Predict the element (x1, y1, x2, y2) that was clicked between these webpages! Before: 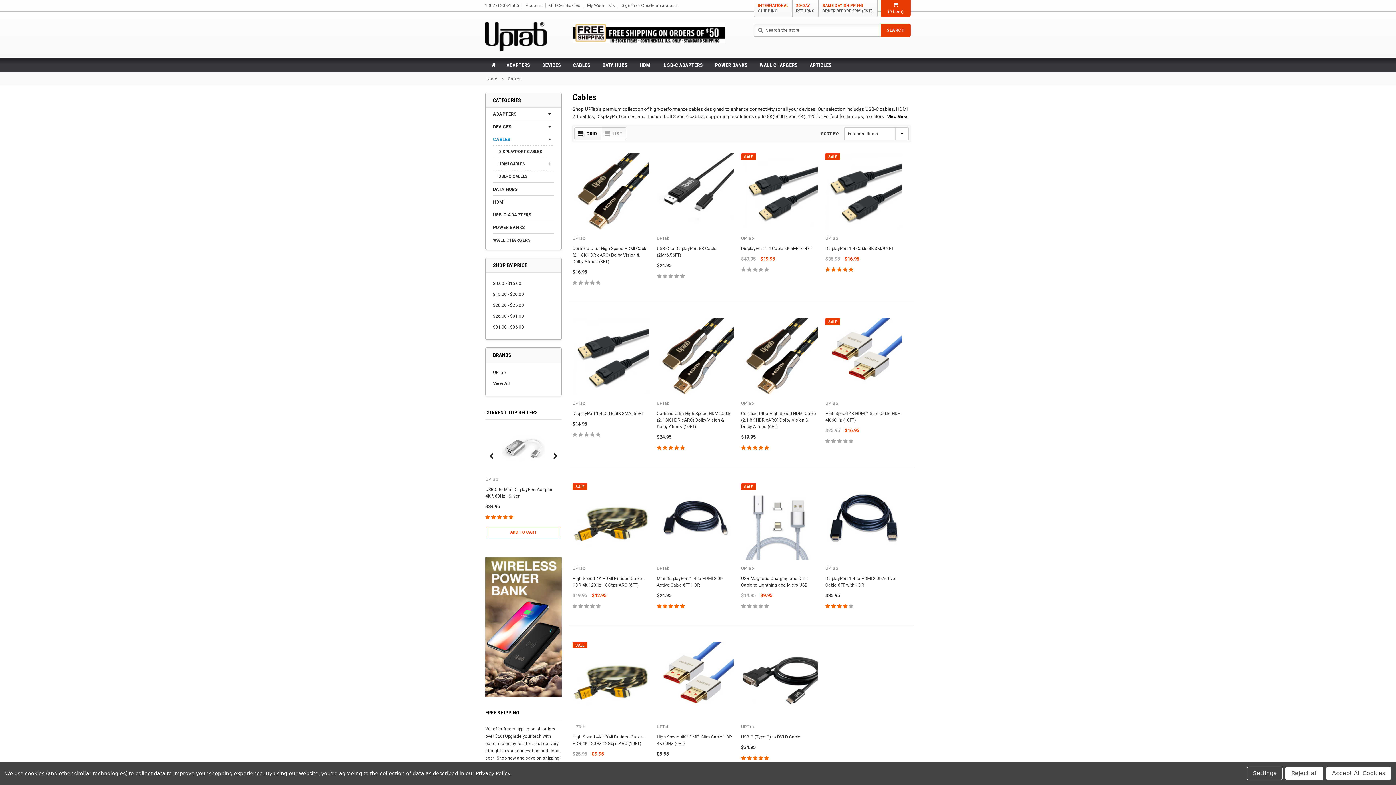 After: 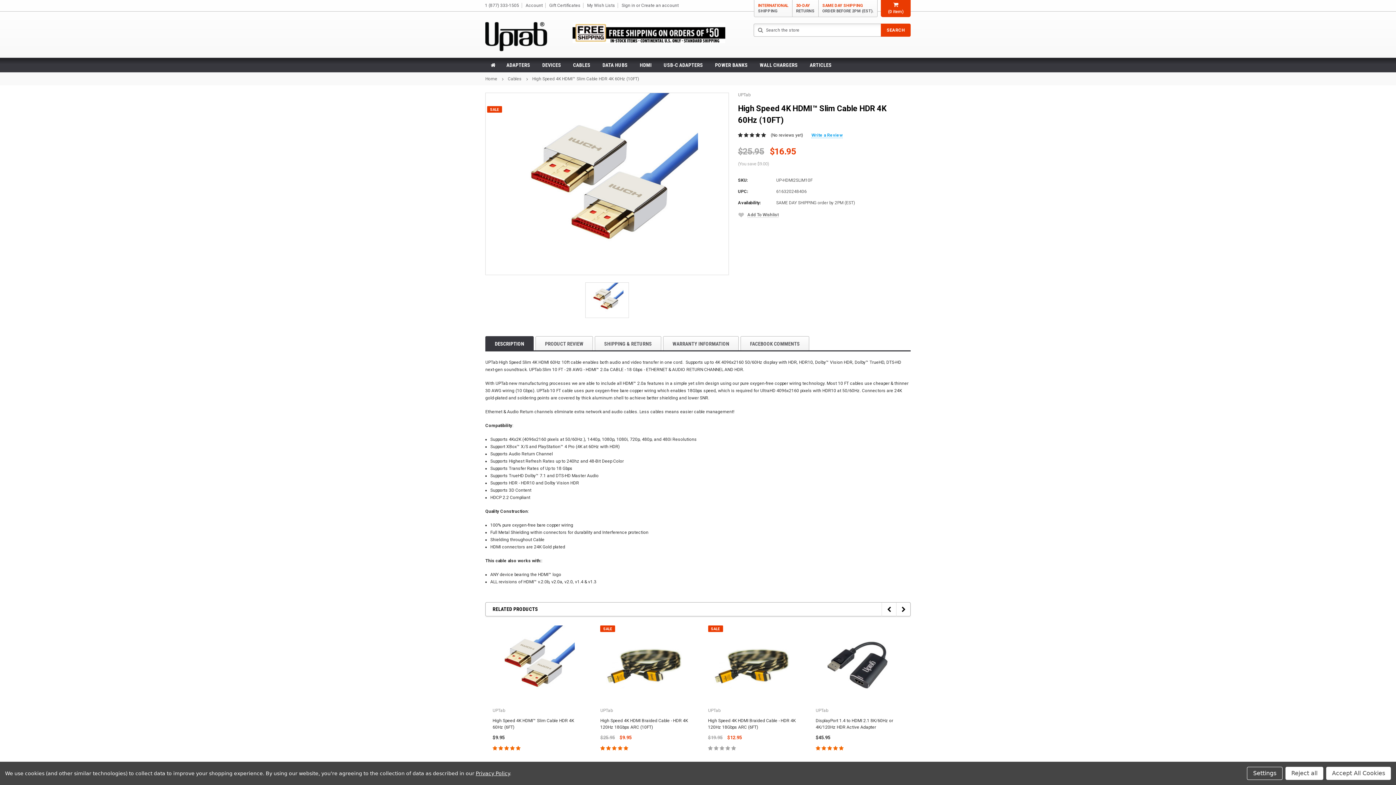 Action: bbox: (825, 318, 902, 394)